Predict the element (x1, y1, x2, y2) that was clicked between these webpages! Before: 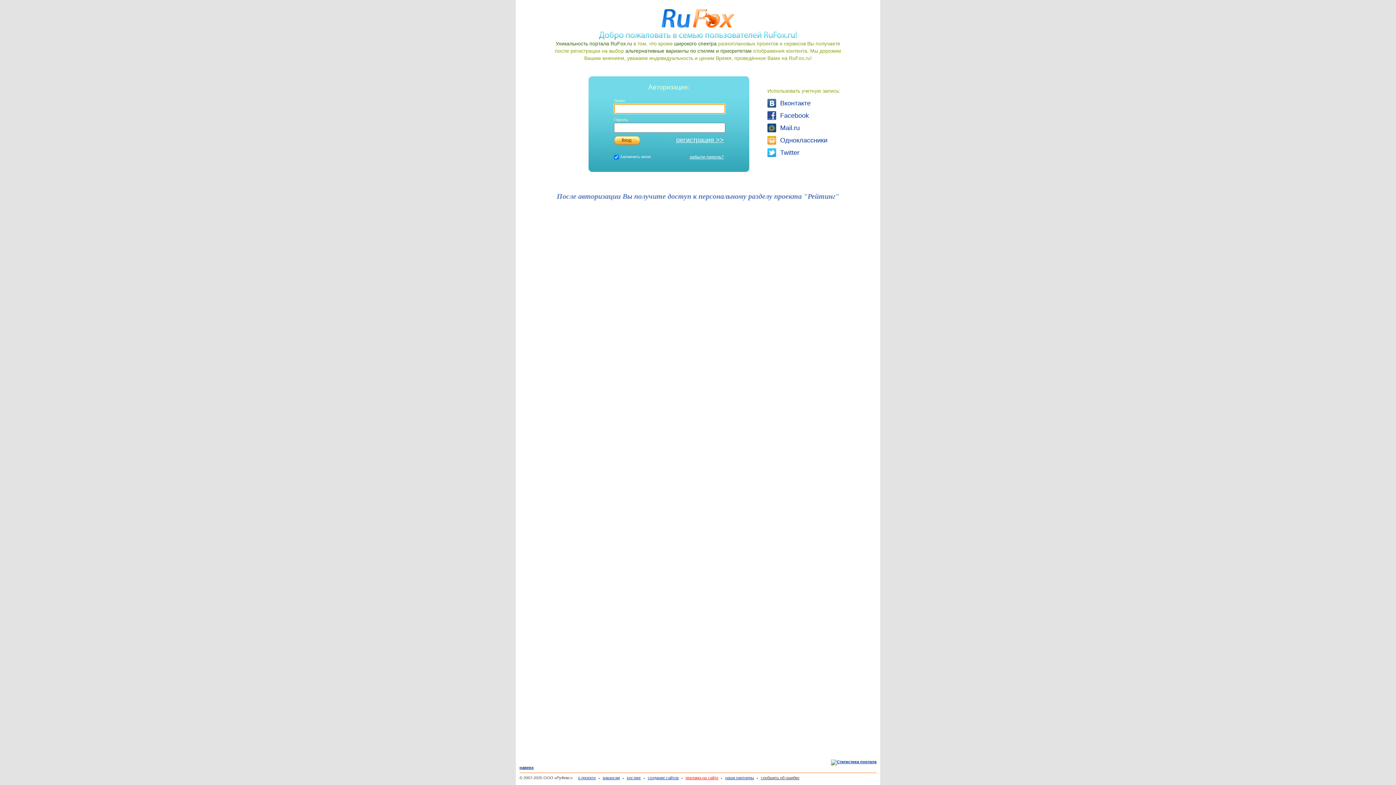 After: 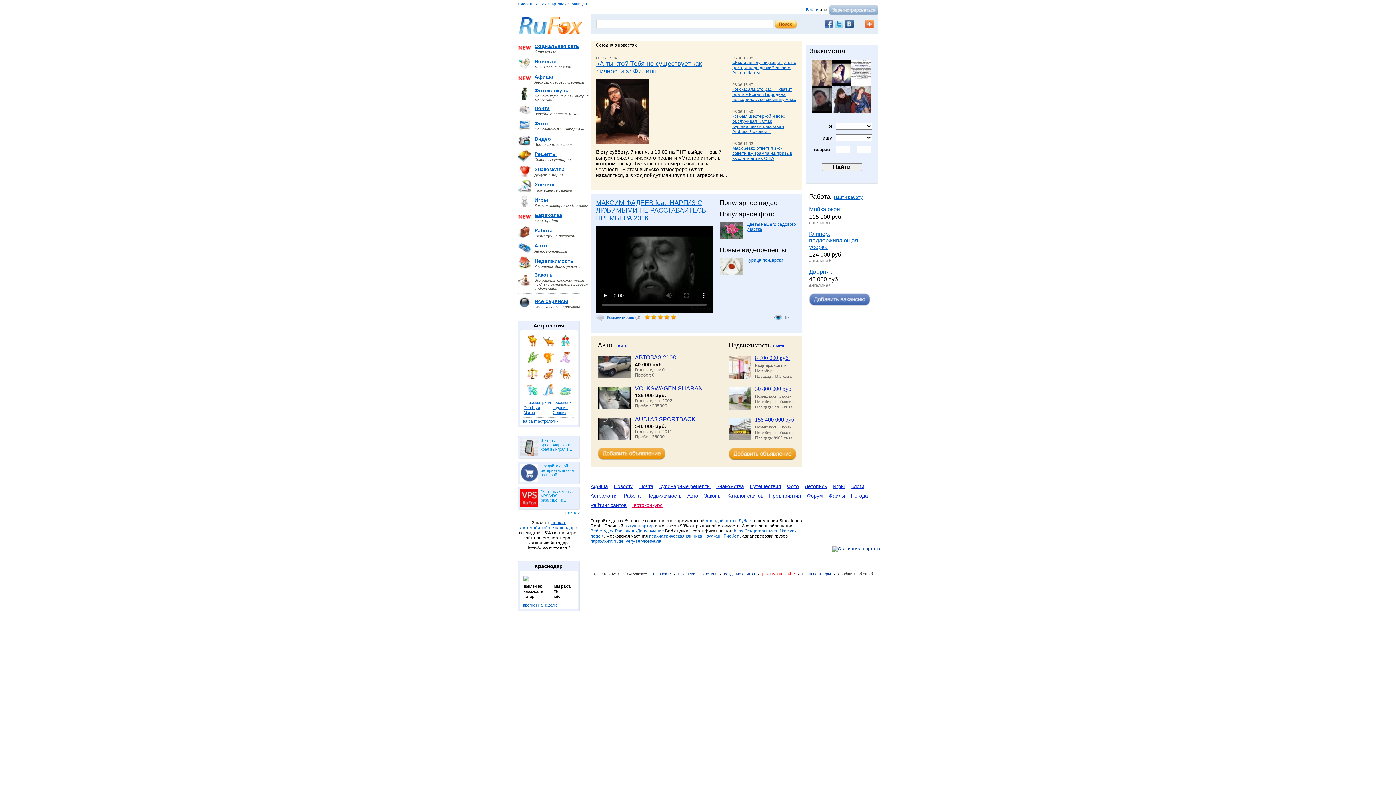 Action: bbox: (661, 24, 734, 28)